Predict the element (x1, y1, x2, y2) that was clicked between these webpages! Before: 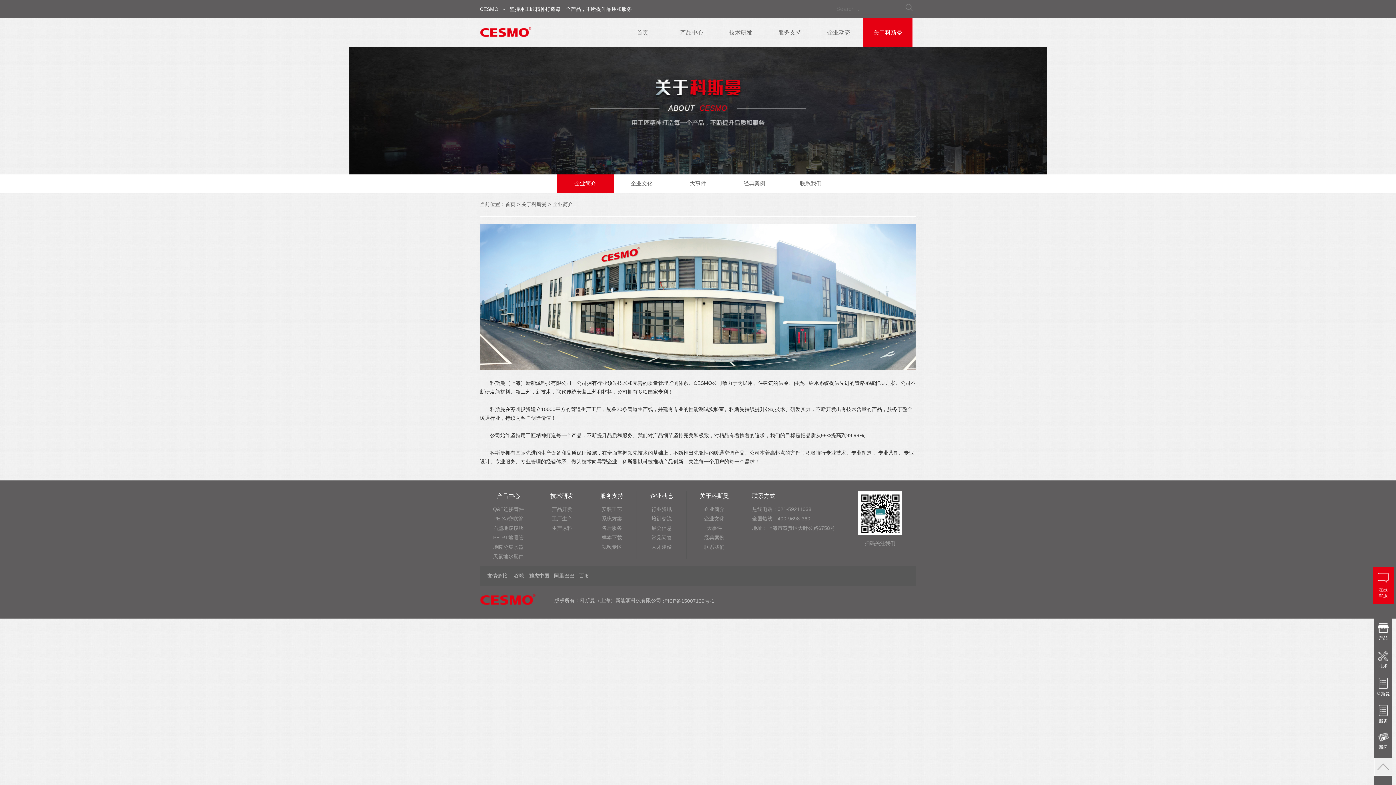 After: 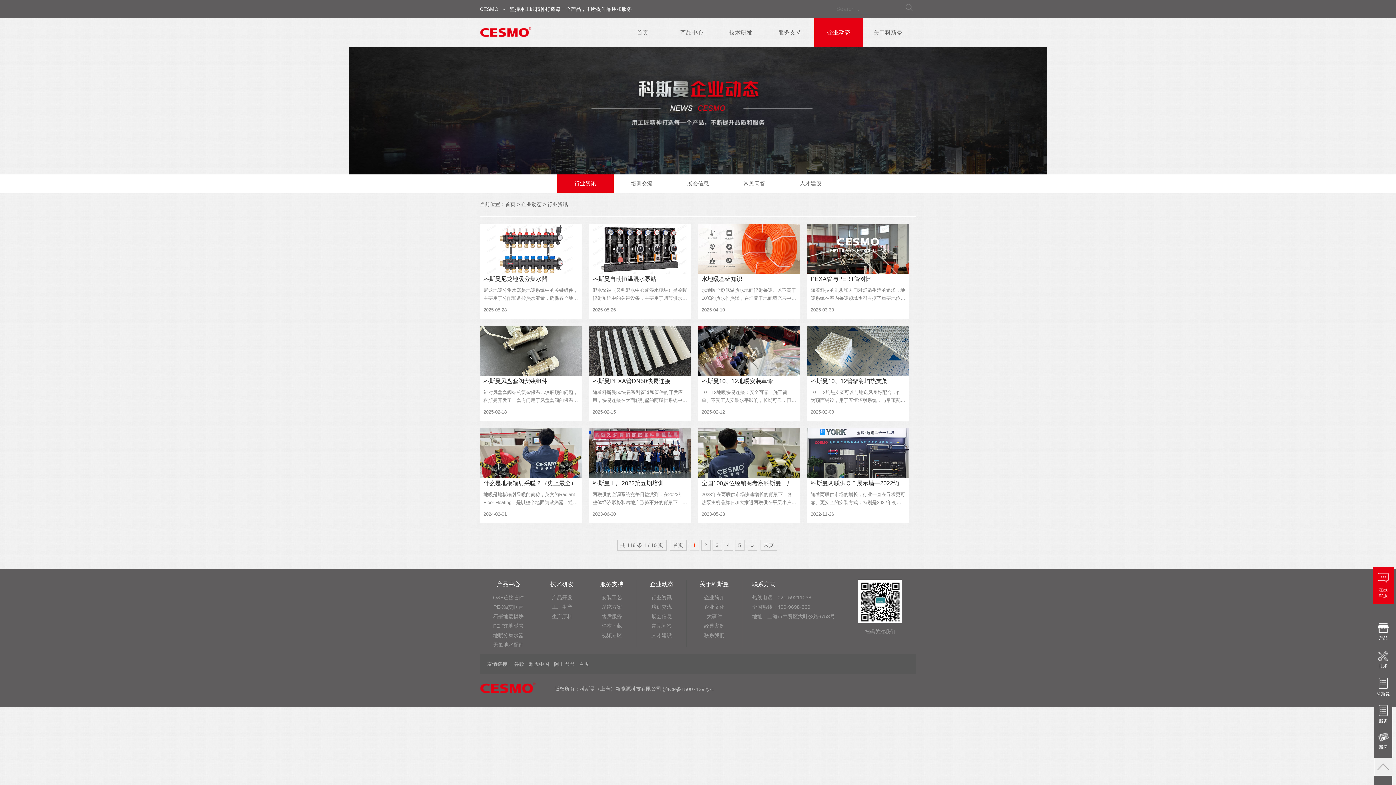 Action: bbox: (651, 506, 672, 512) label: 行业资讯